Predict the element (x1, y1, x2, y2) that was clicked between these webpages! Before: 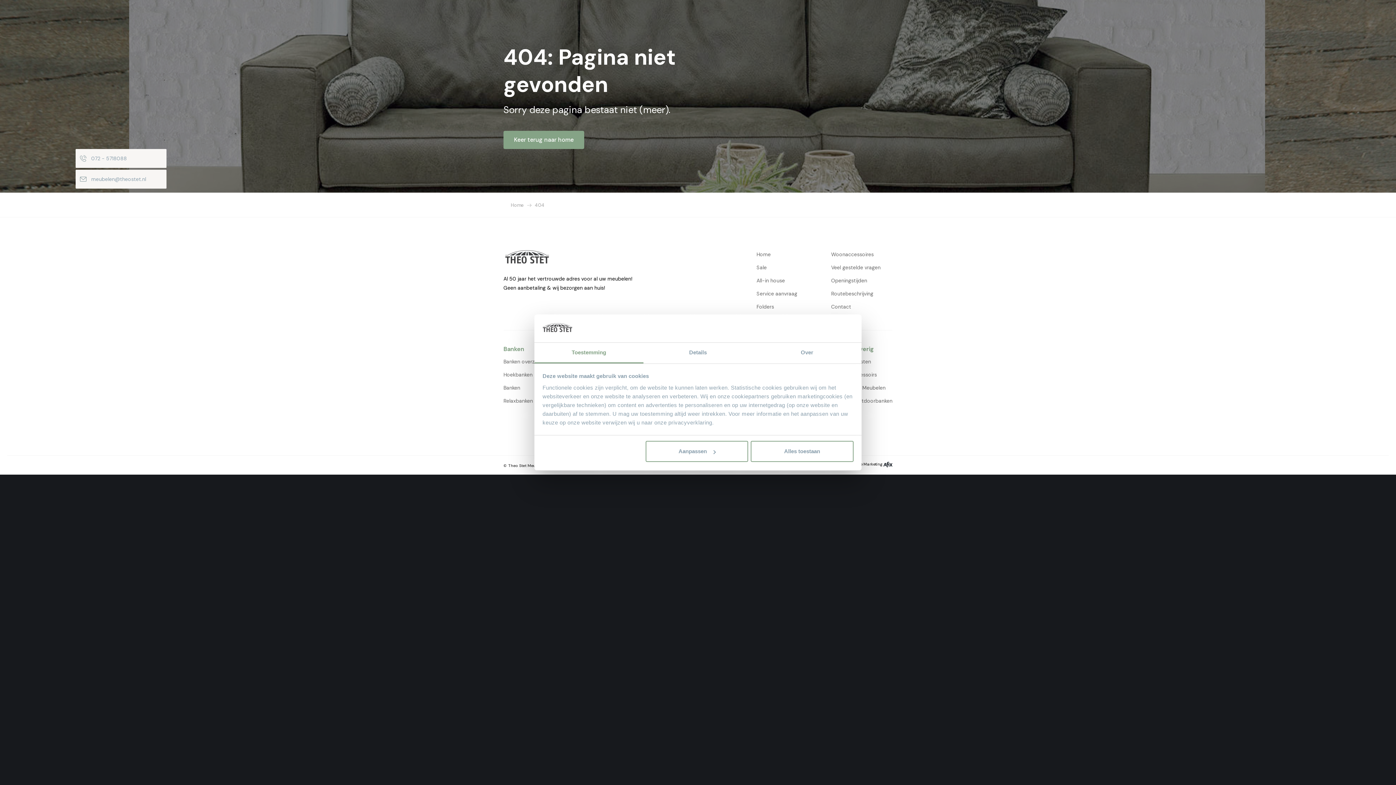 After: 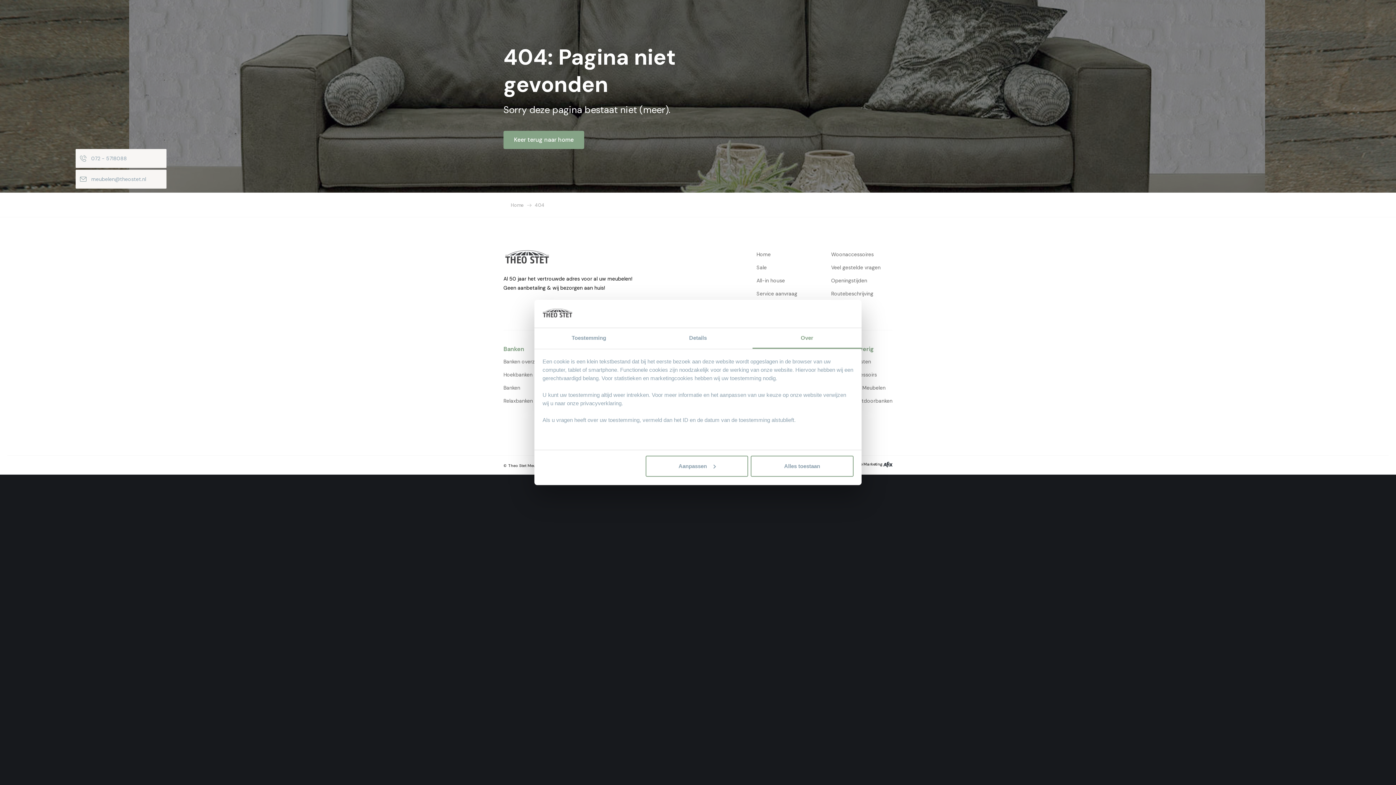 Action: label: Over bbox: (752, 342, 861, 363)